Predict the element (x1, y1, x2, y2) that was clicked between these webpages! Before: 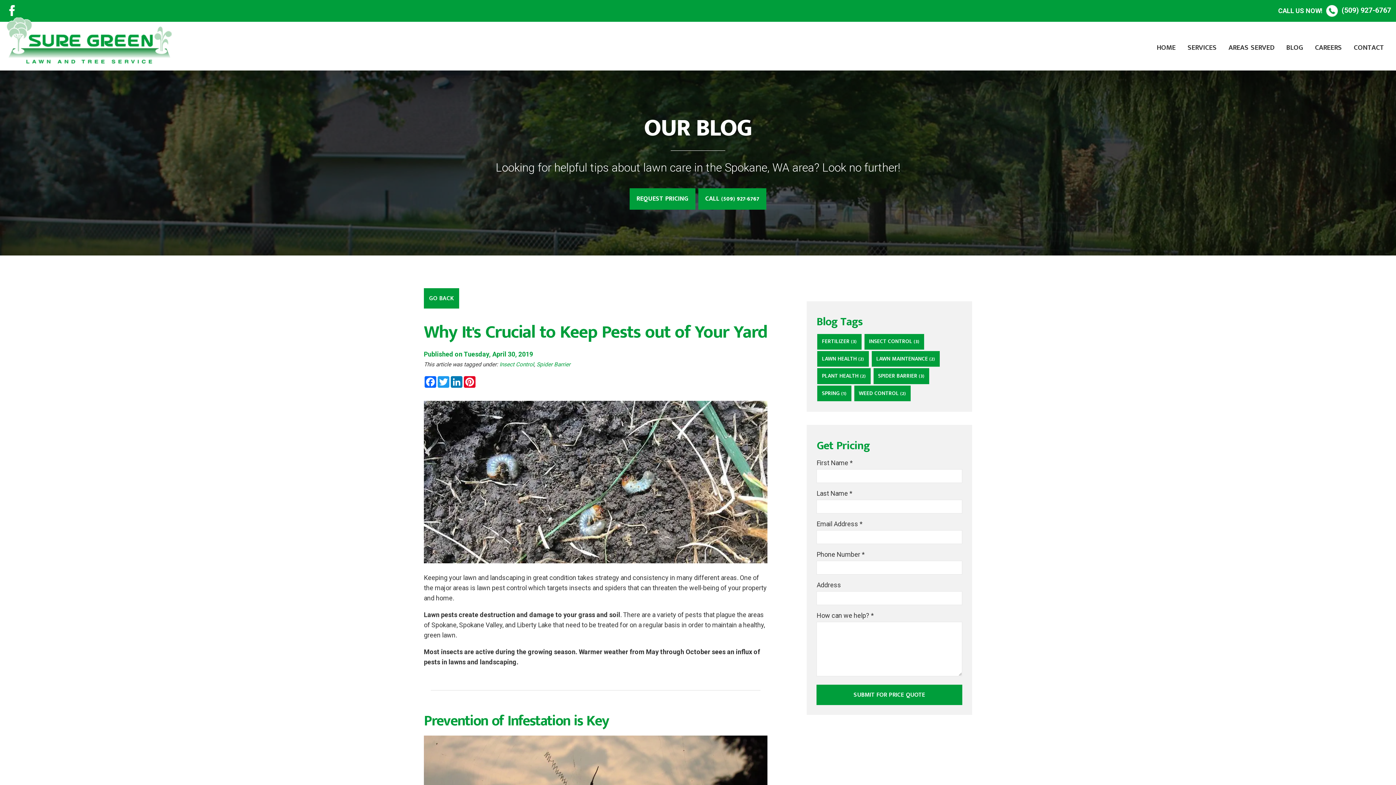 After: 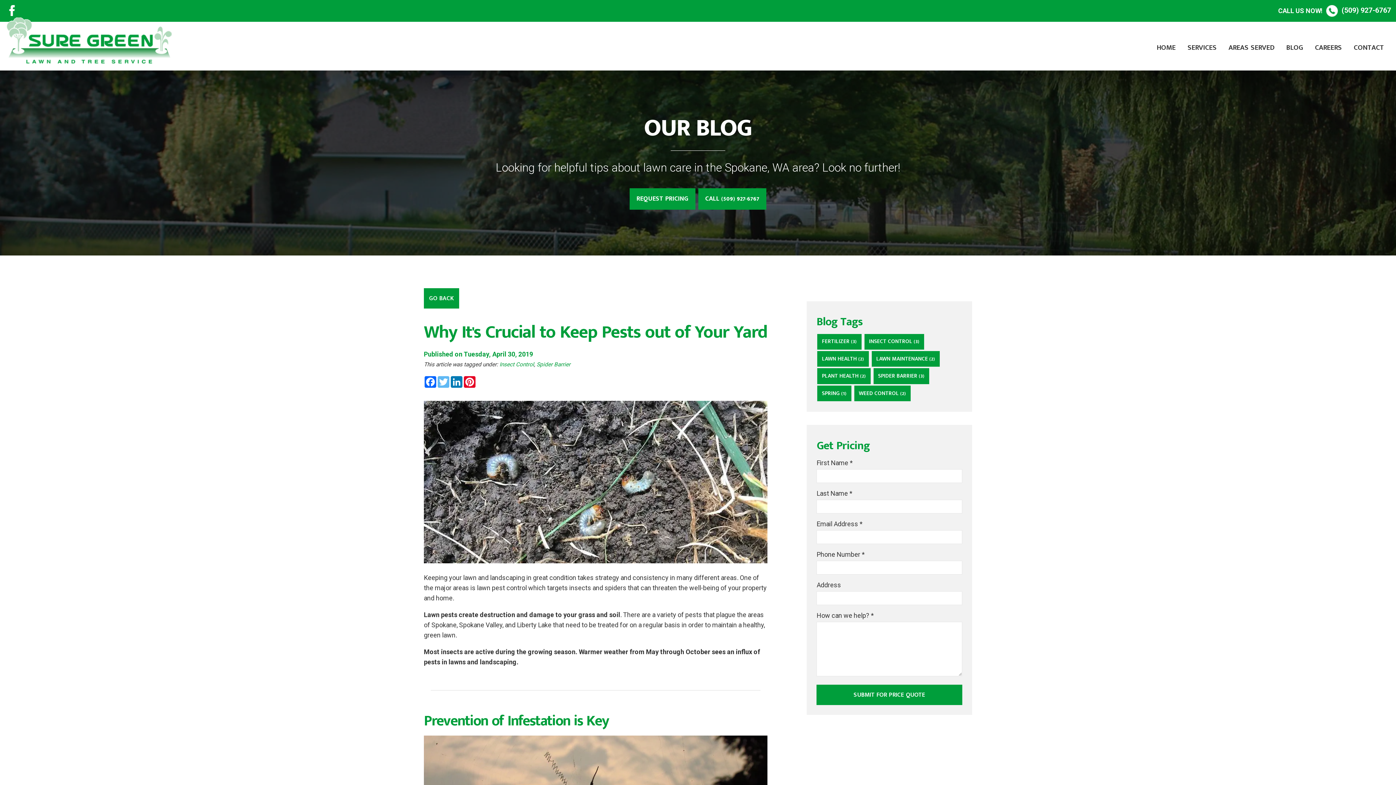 Action: bbox: (437, 376, 450, 387) label: Twitter